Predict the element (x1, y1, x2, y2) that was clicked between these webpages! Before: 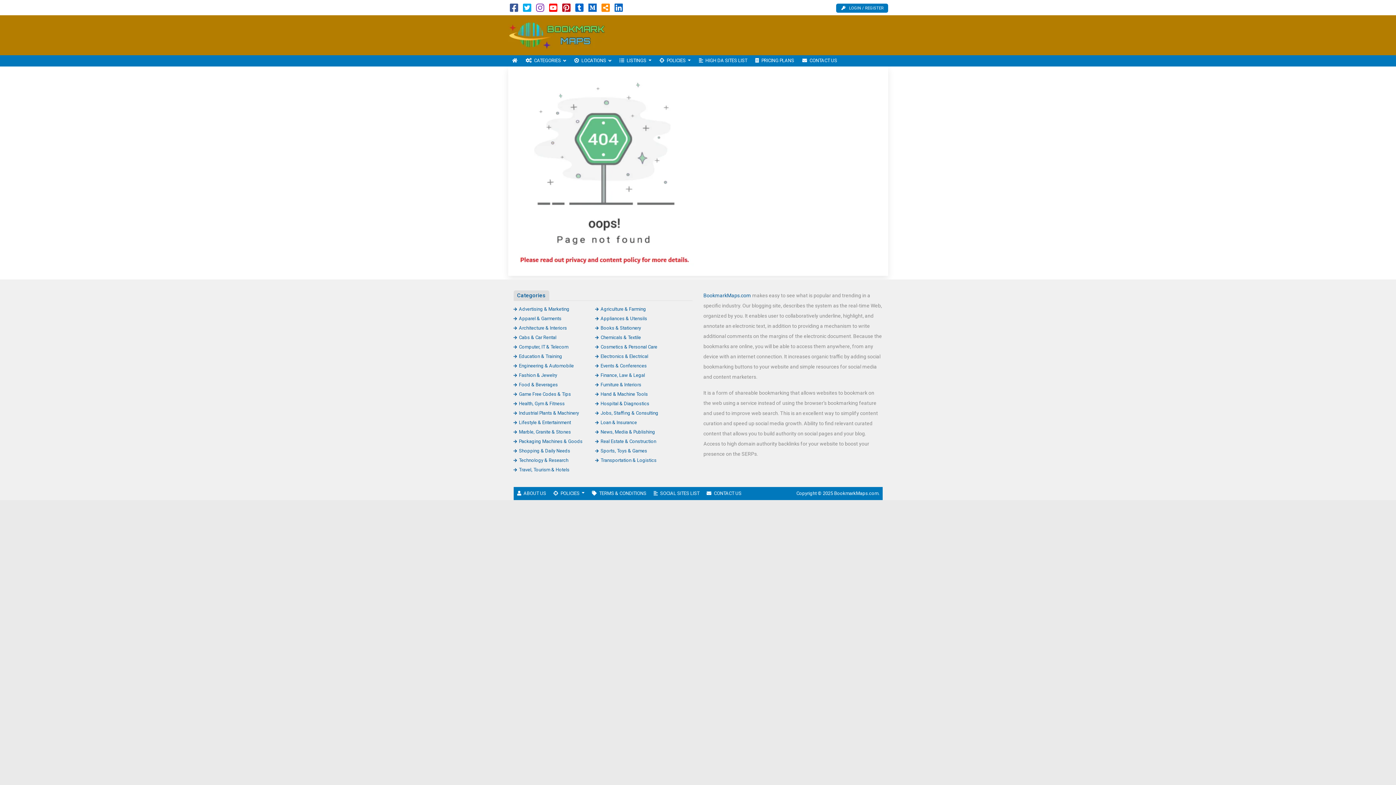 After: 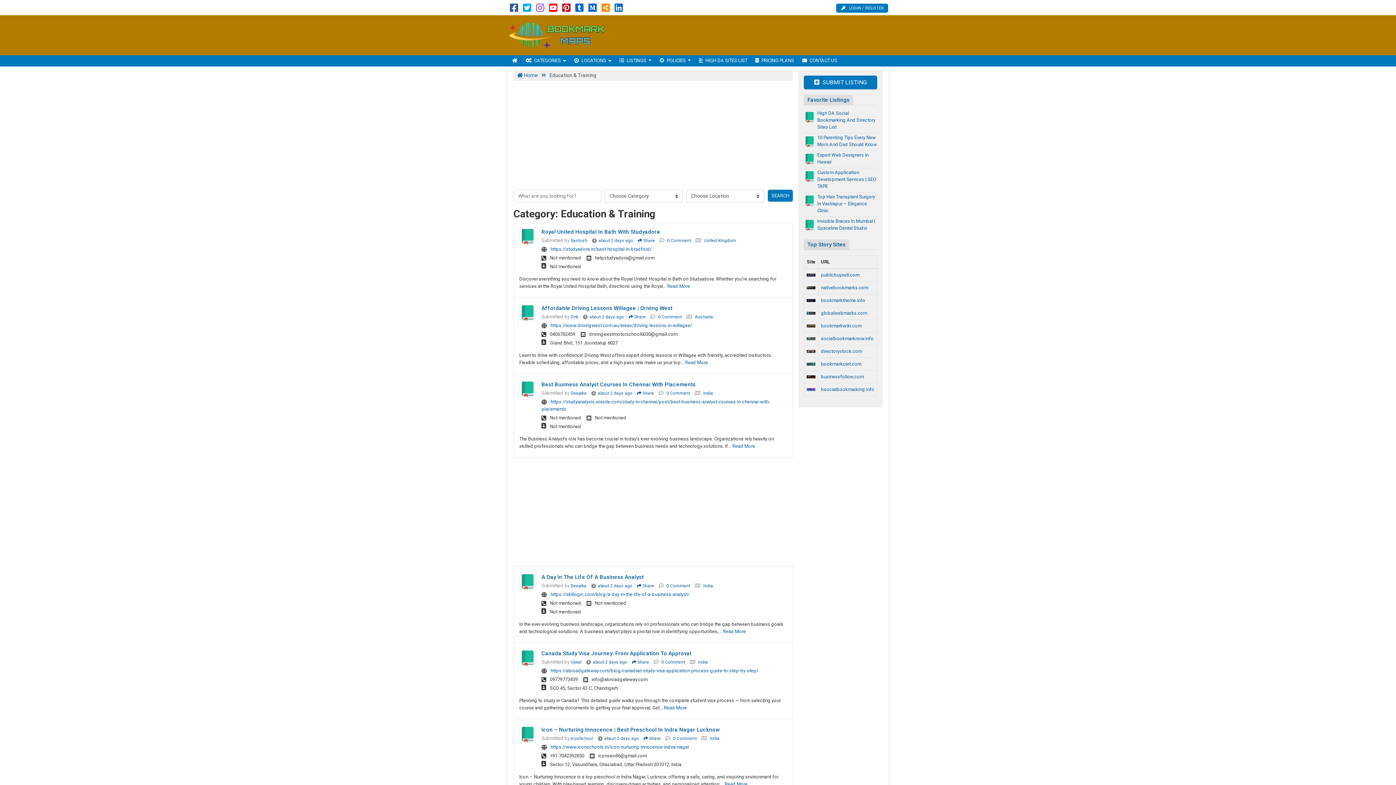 Action: bbox: (513, 353, 562, 359) label: Education & Training